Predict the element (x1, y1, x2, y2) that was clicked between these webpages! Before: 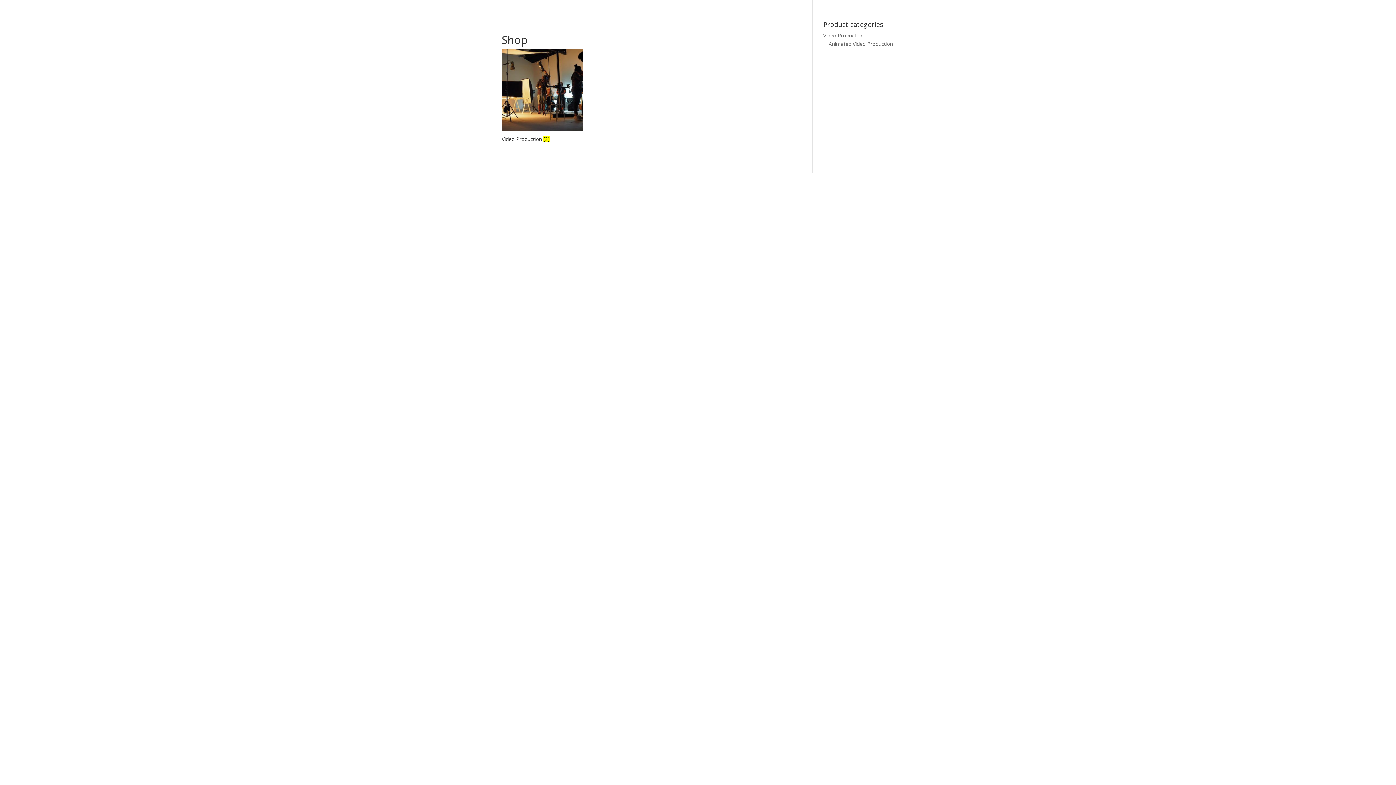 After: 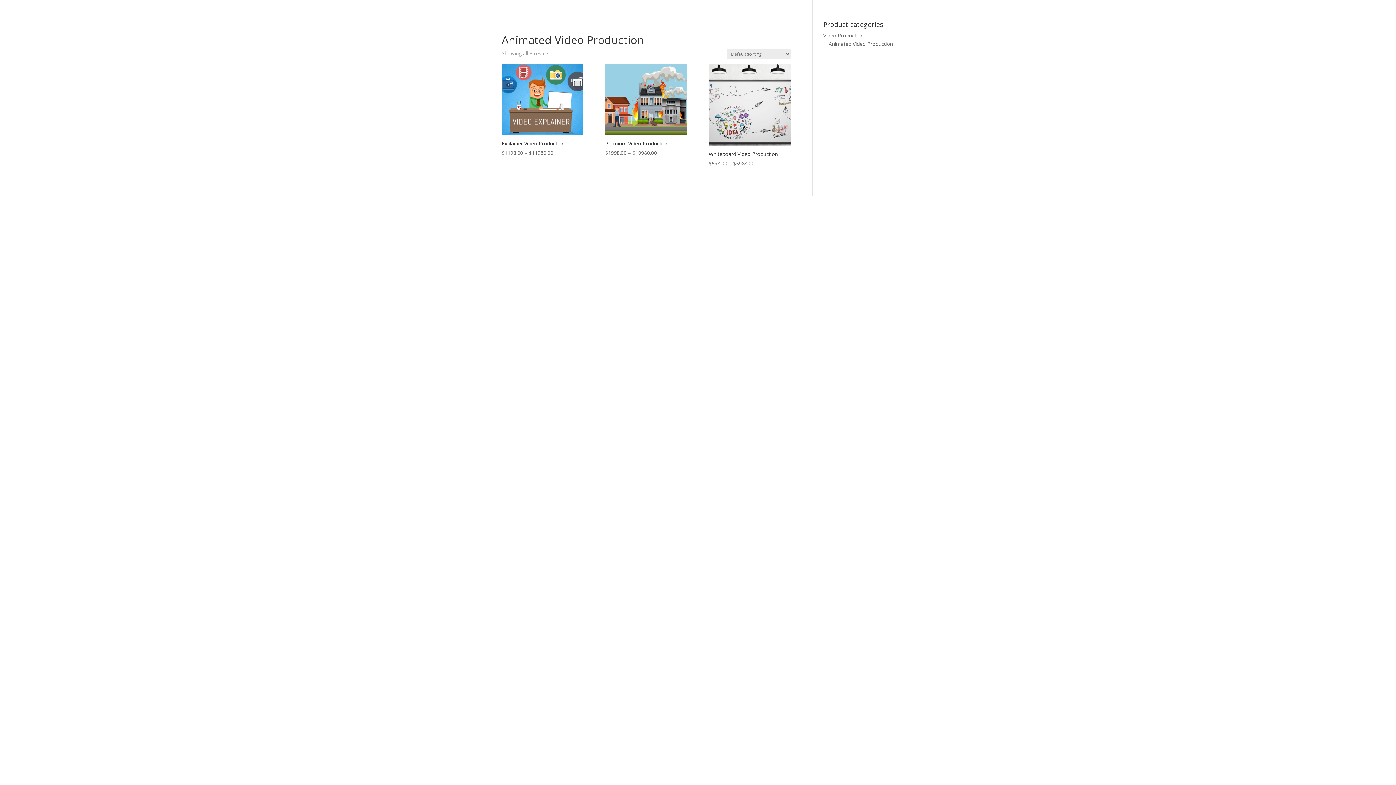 Action: bbox: (828, 40, 893, 47) label: Animated Video Production